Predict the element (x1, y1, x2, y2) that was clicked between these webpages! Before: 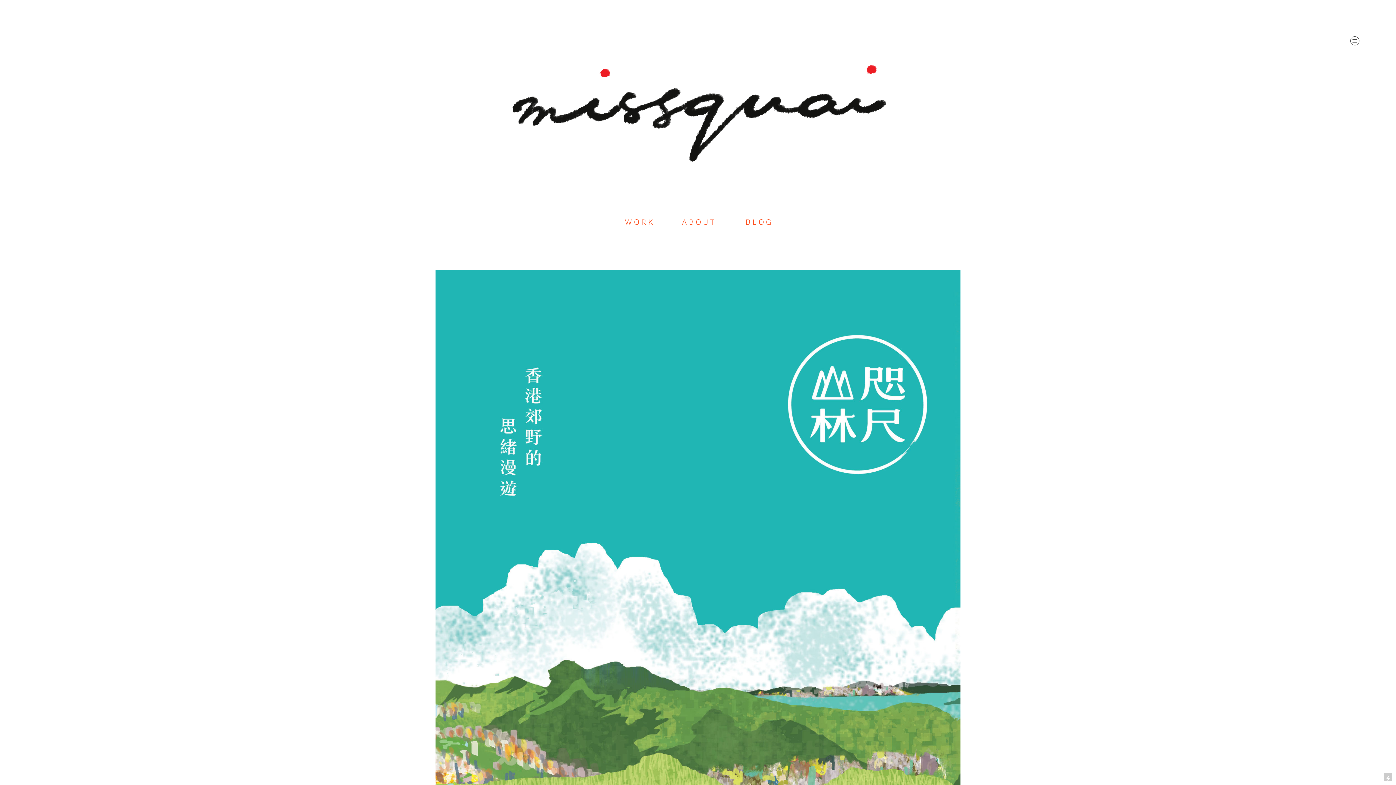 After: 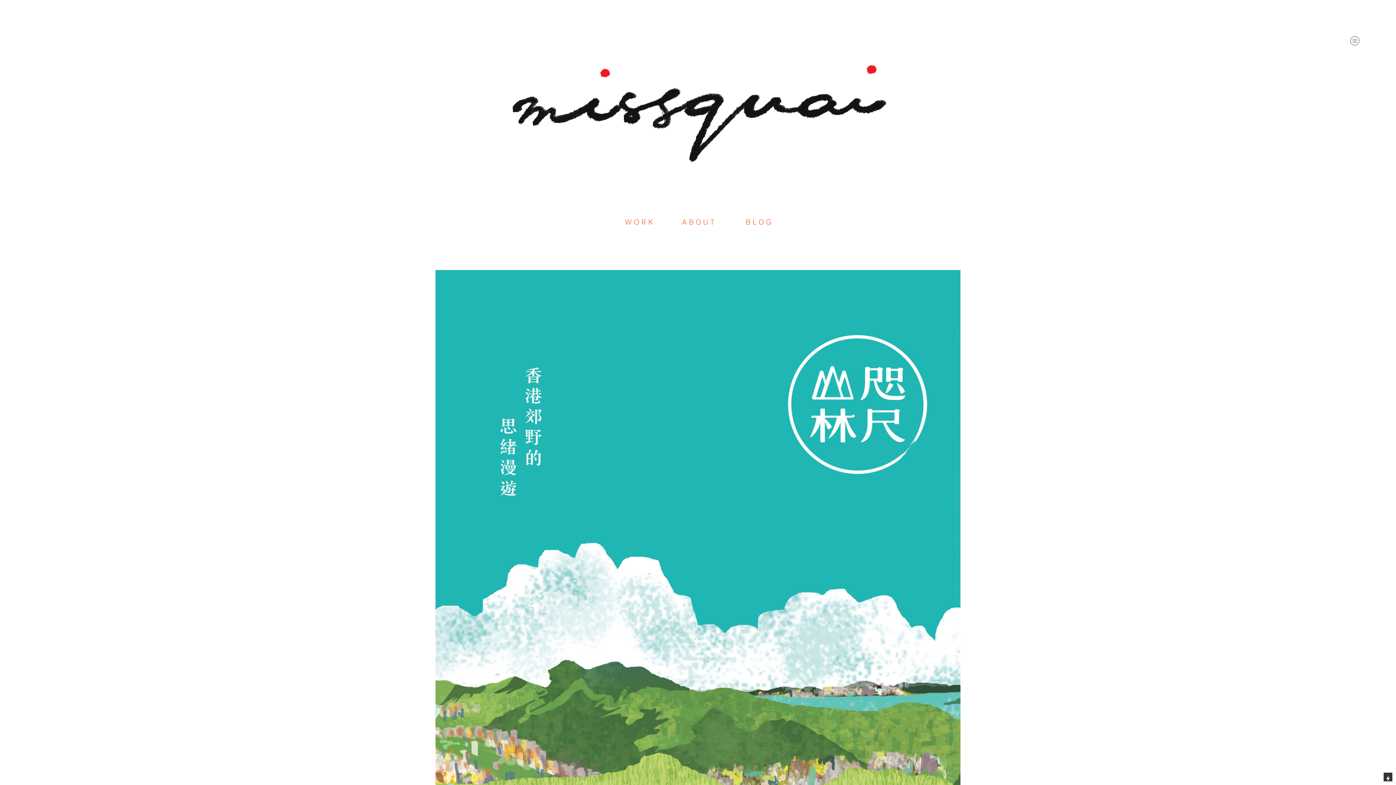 Action: bbox: (1384, 773, 1392, 781)